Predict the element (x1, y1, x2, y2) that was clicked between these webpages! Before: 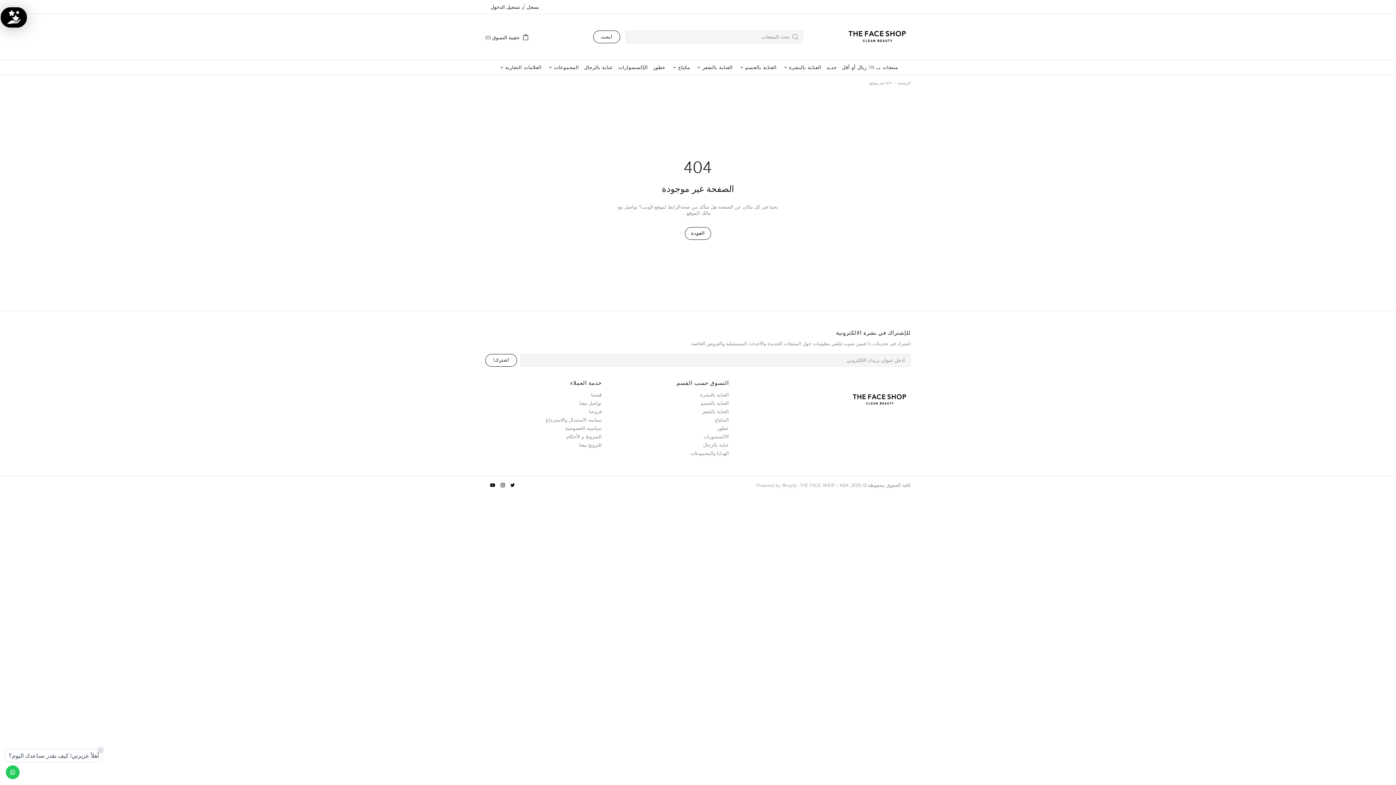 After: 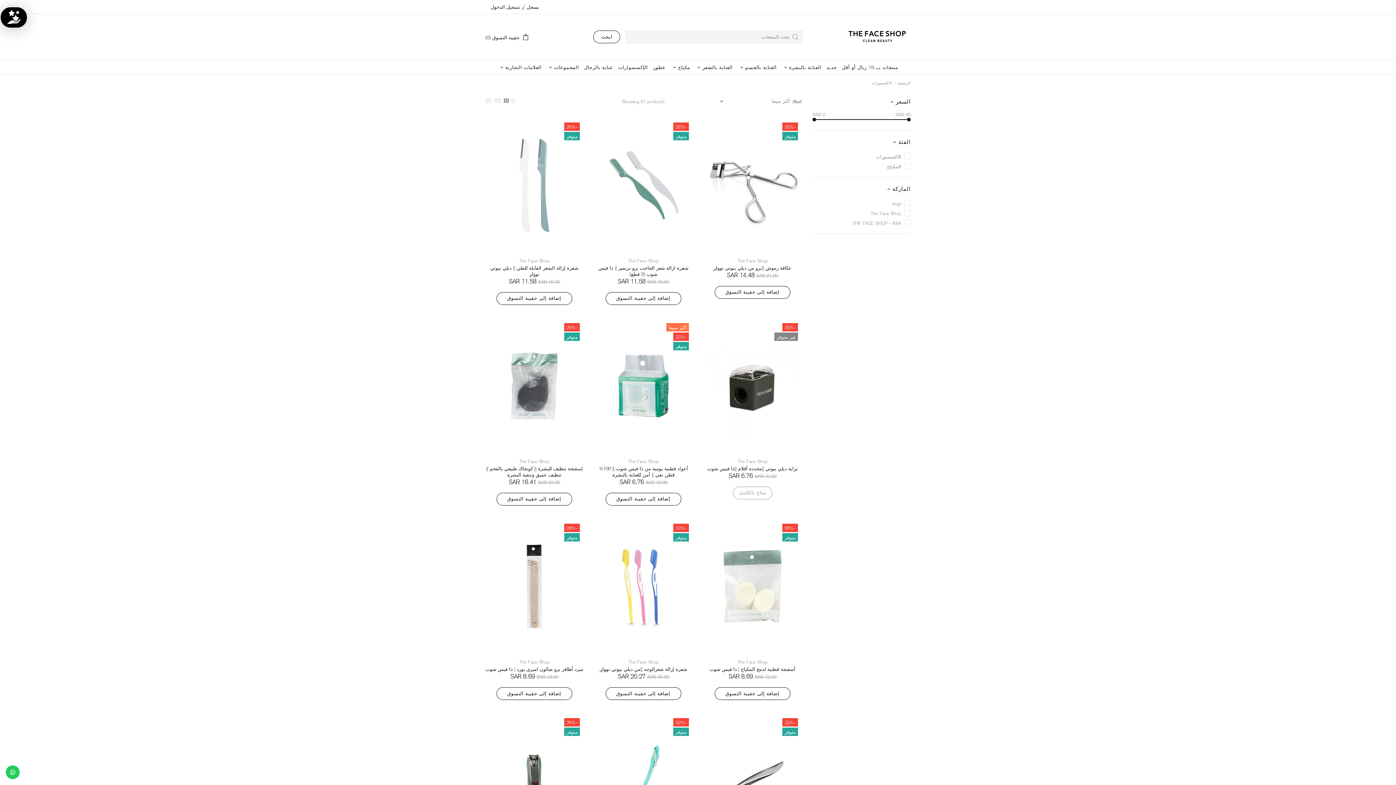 Action: label: الإكسسوارات bbox: (615, 60, 650, 74)